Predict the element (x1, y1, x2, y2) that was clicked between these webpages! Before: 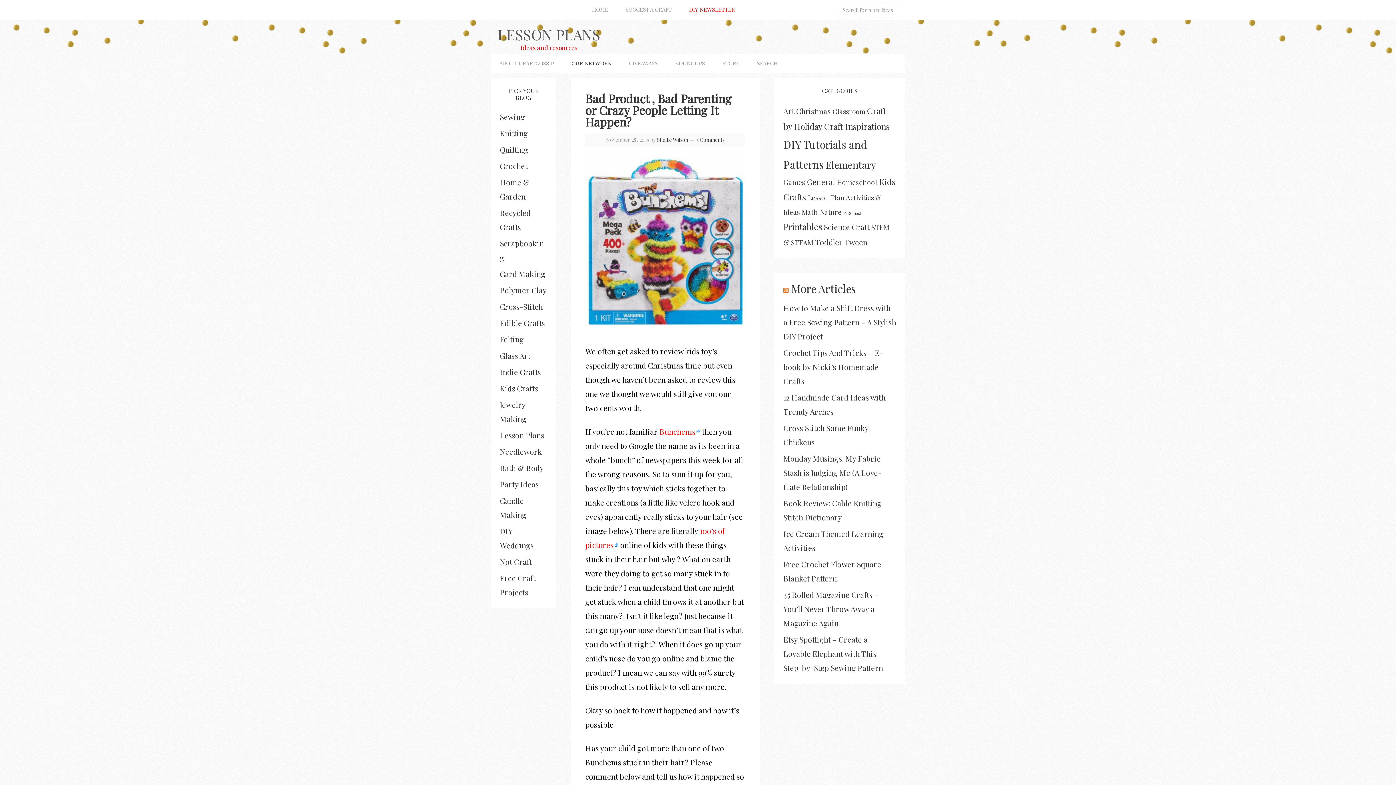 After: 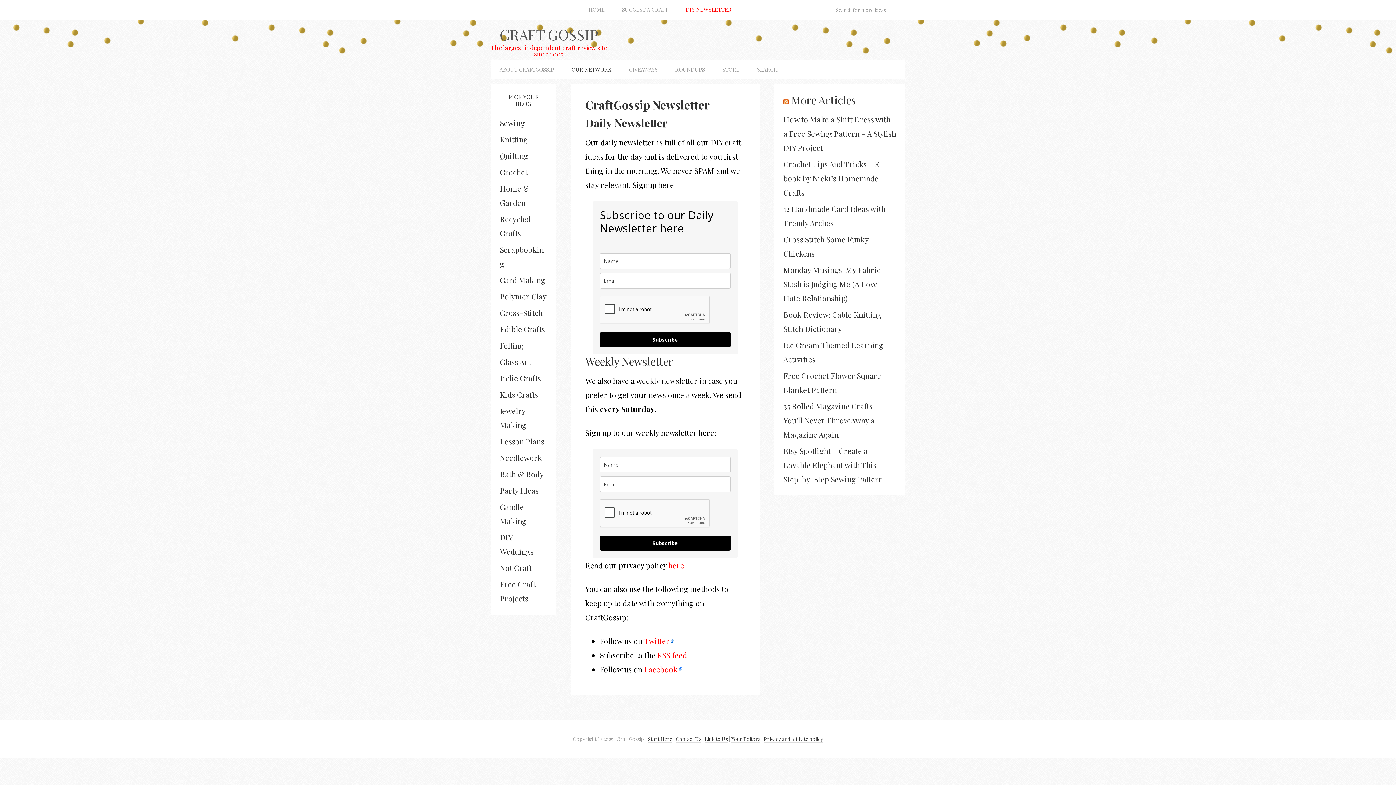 Action: label: DIY NEWSLETTER bbox: (680, 0, 743, 18)